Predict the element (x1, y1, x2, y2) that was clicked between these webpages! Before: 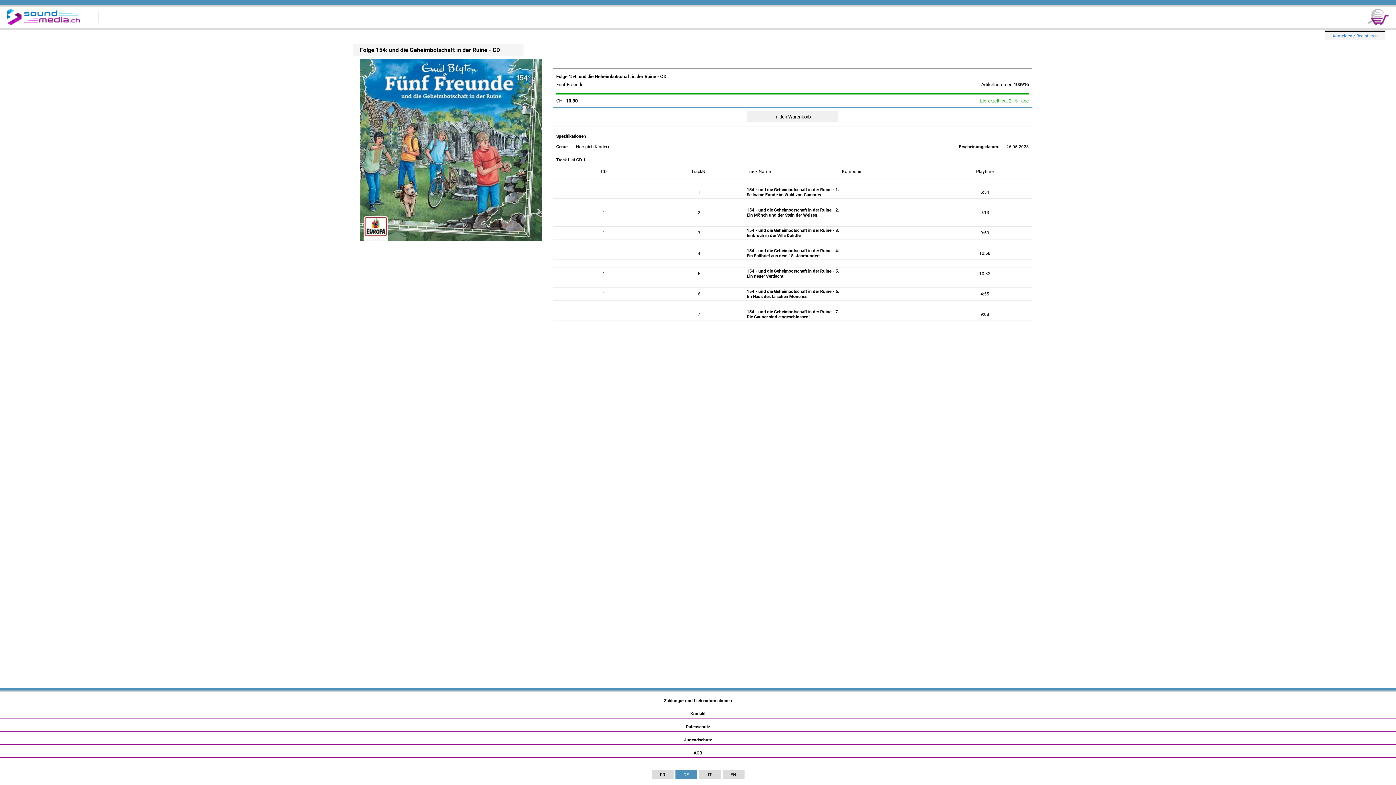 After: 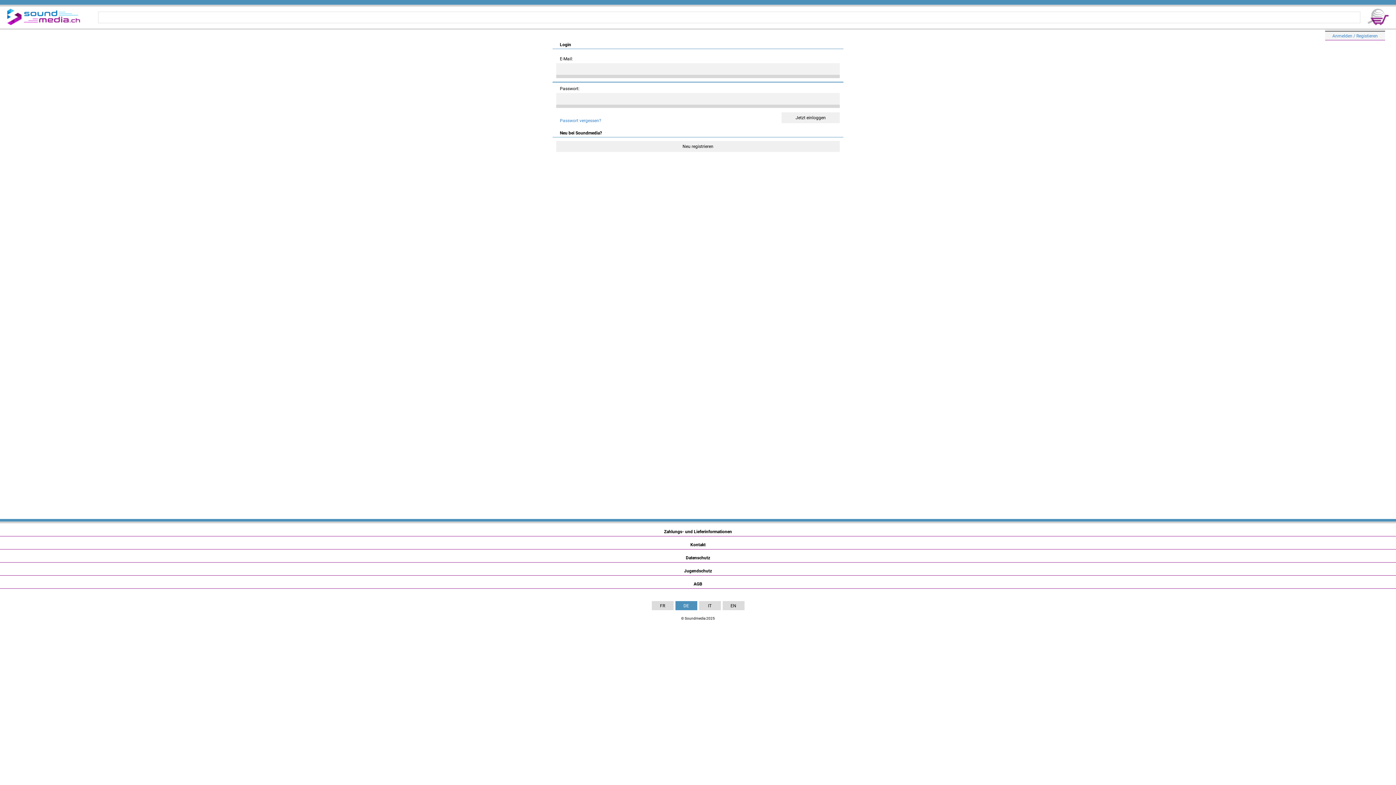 Action: bbox: (1325, 29, 1385, 40) label: Anmelden / Registieren